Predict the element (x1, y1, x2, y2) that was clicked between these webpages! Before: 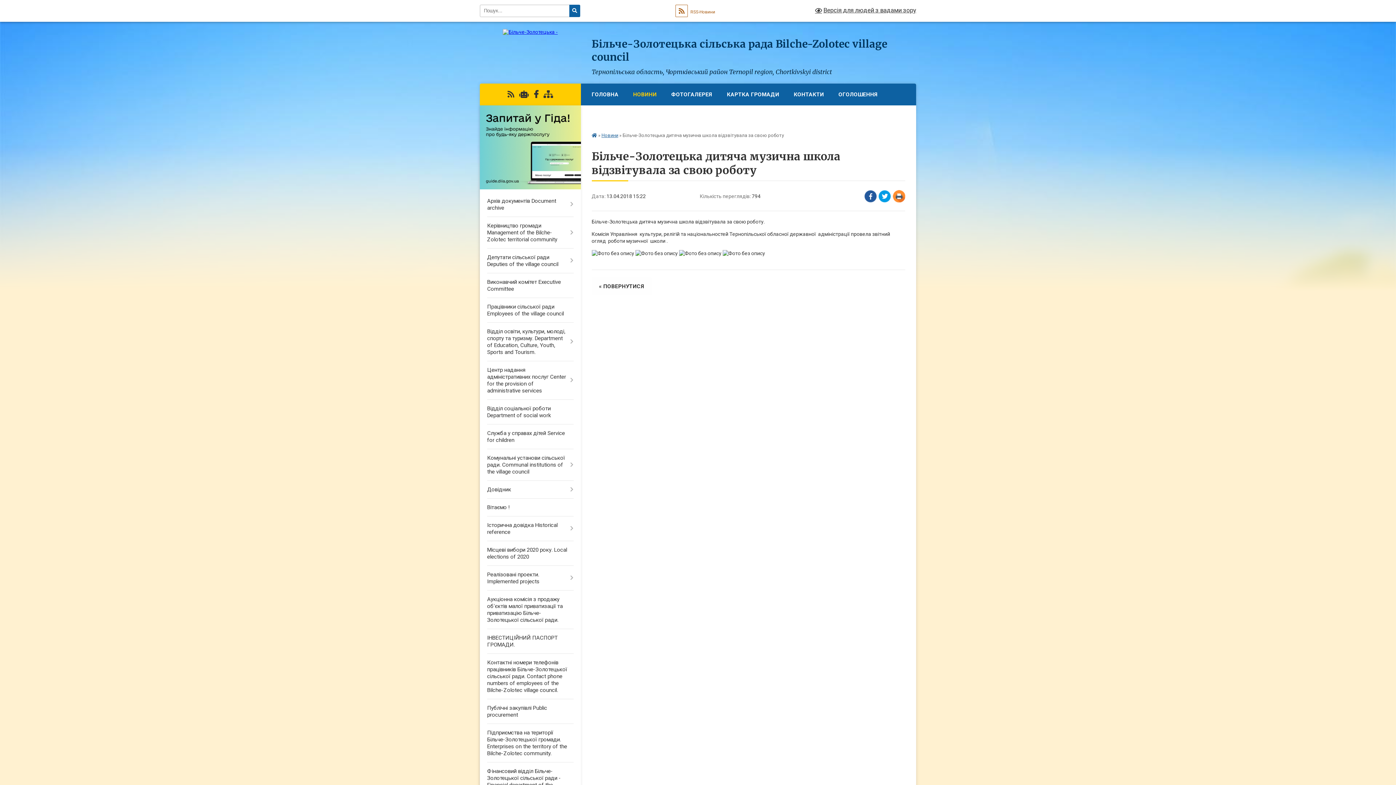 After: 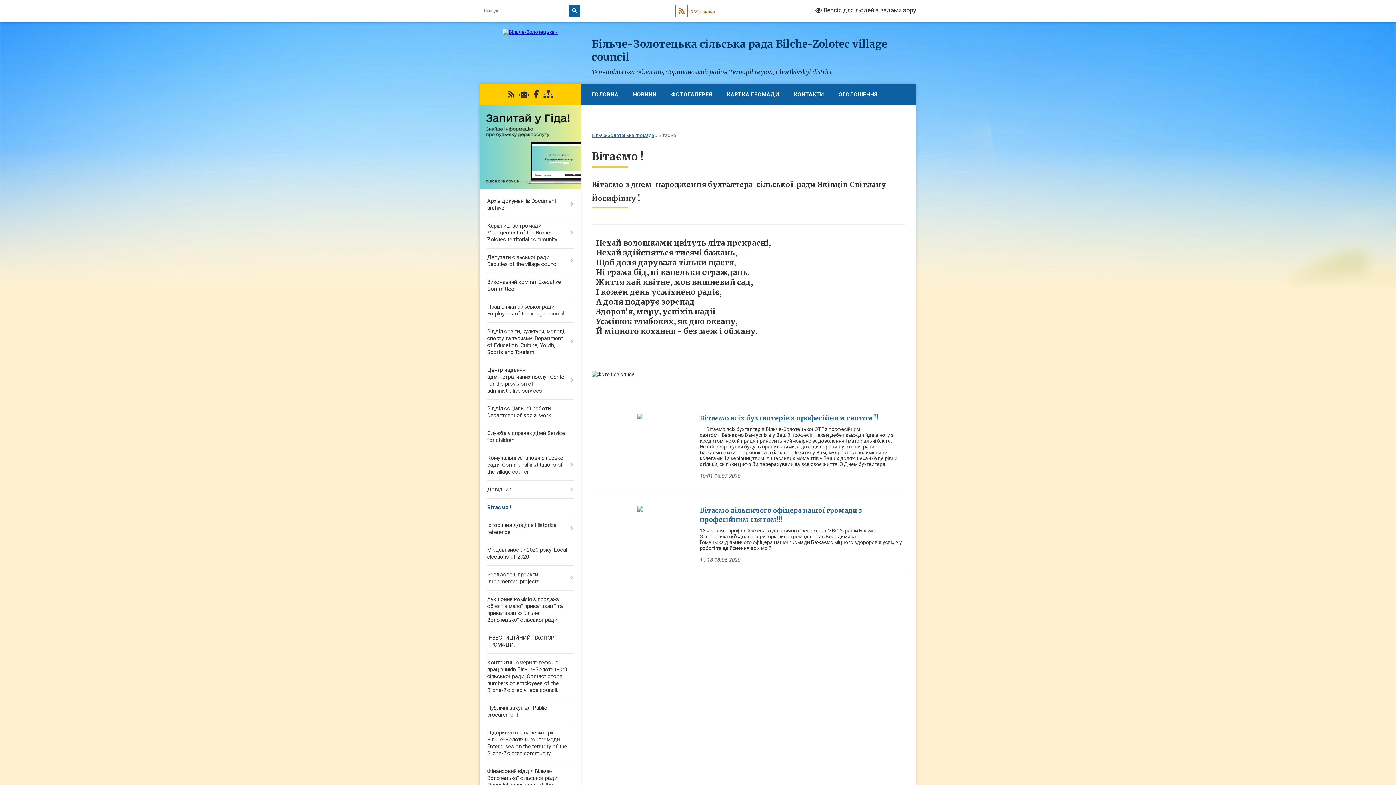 Action: bbox: (480, 499, 580, 516) label: Вітаємо !